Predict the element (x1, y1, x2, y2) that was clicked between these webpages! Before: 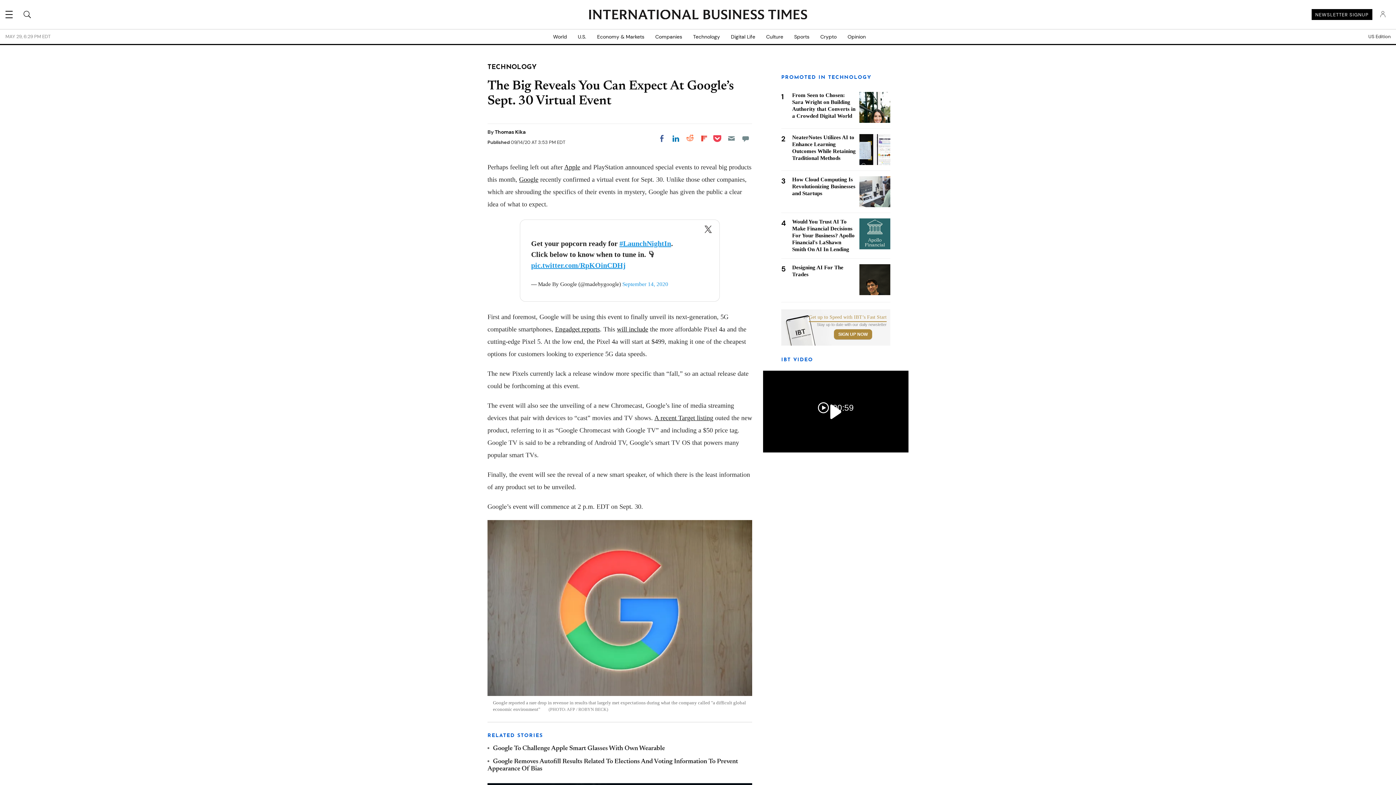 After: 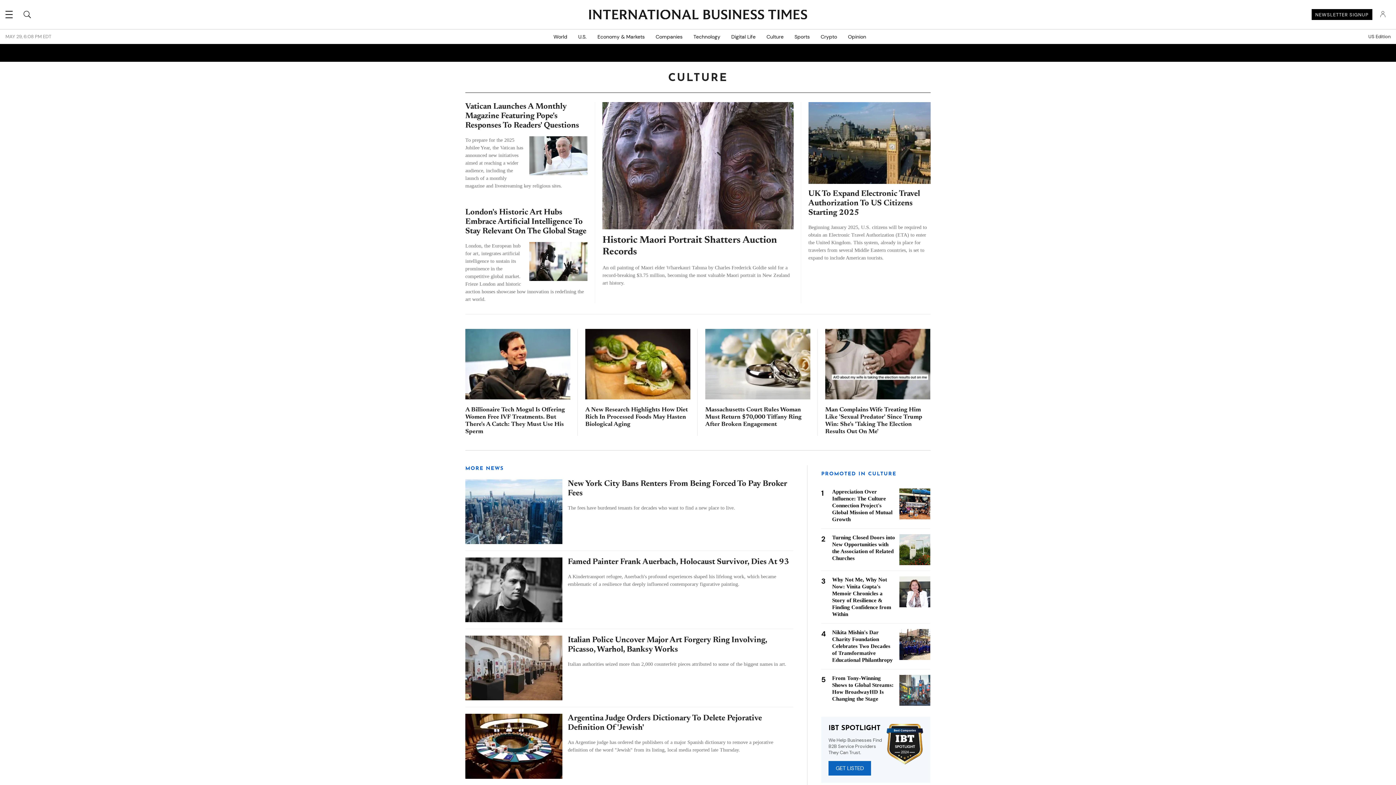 Action: bbox: (760, 29, 788, 44) label: Culture